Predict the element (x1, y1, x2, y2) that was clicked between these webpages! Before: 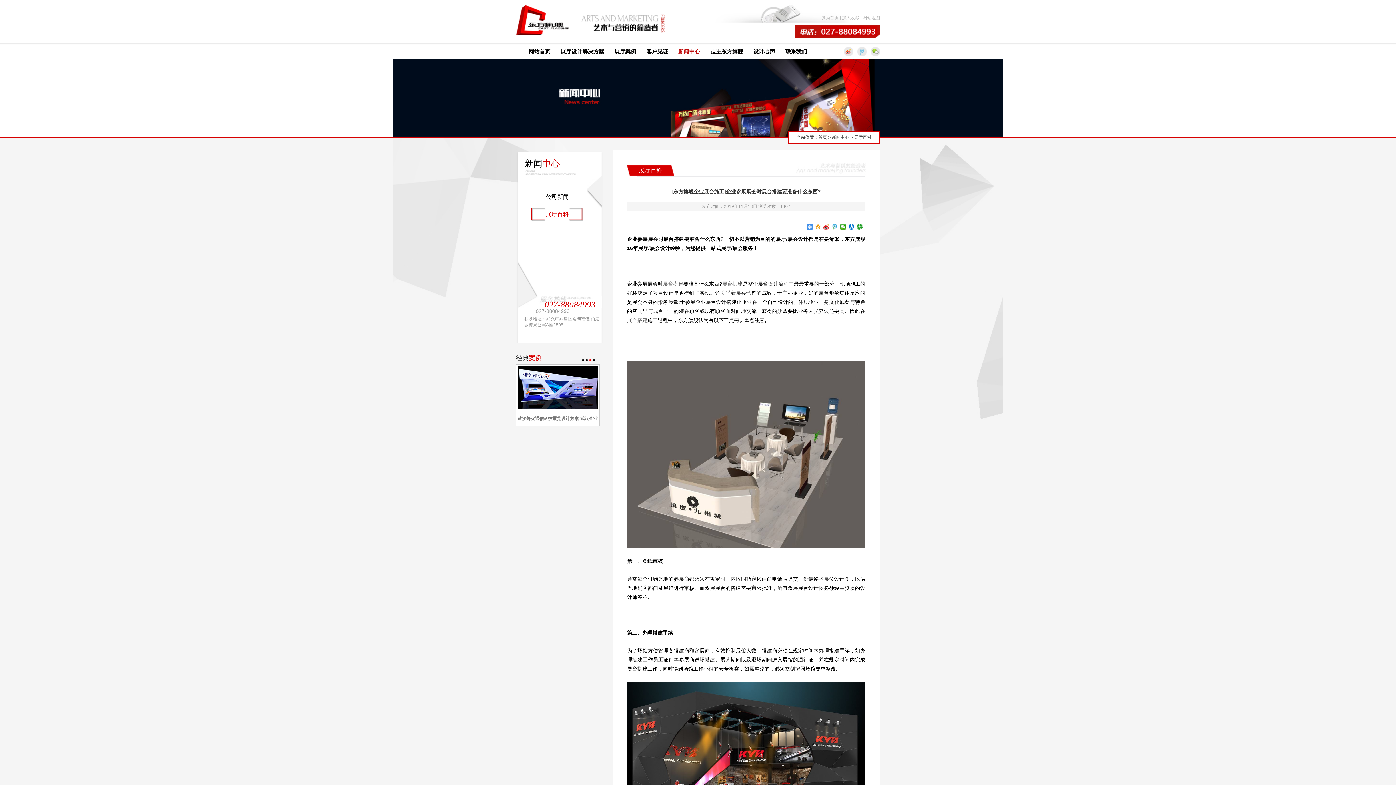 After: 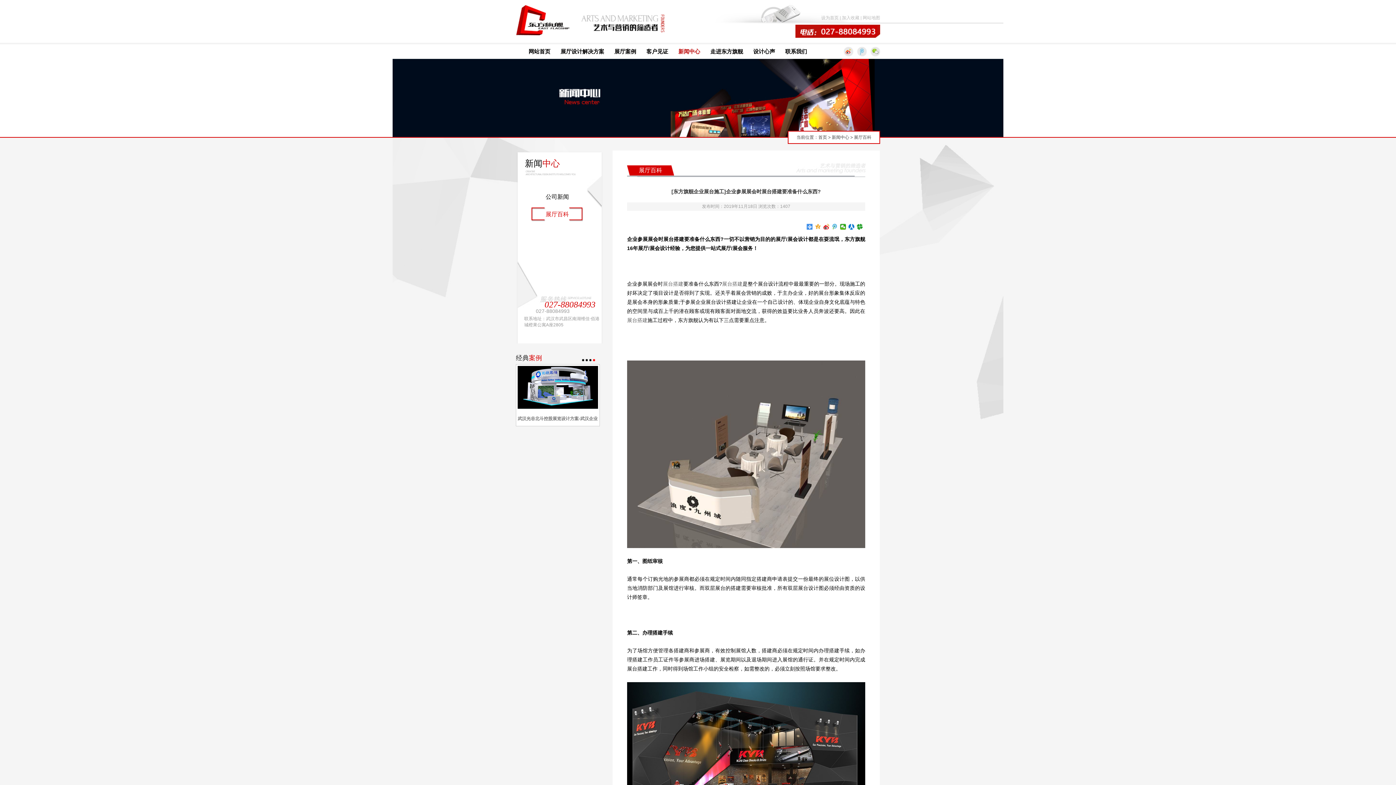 Action: bbox: (627, 745, 865, 751)